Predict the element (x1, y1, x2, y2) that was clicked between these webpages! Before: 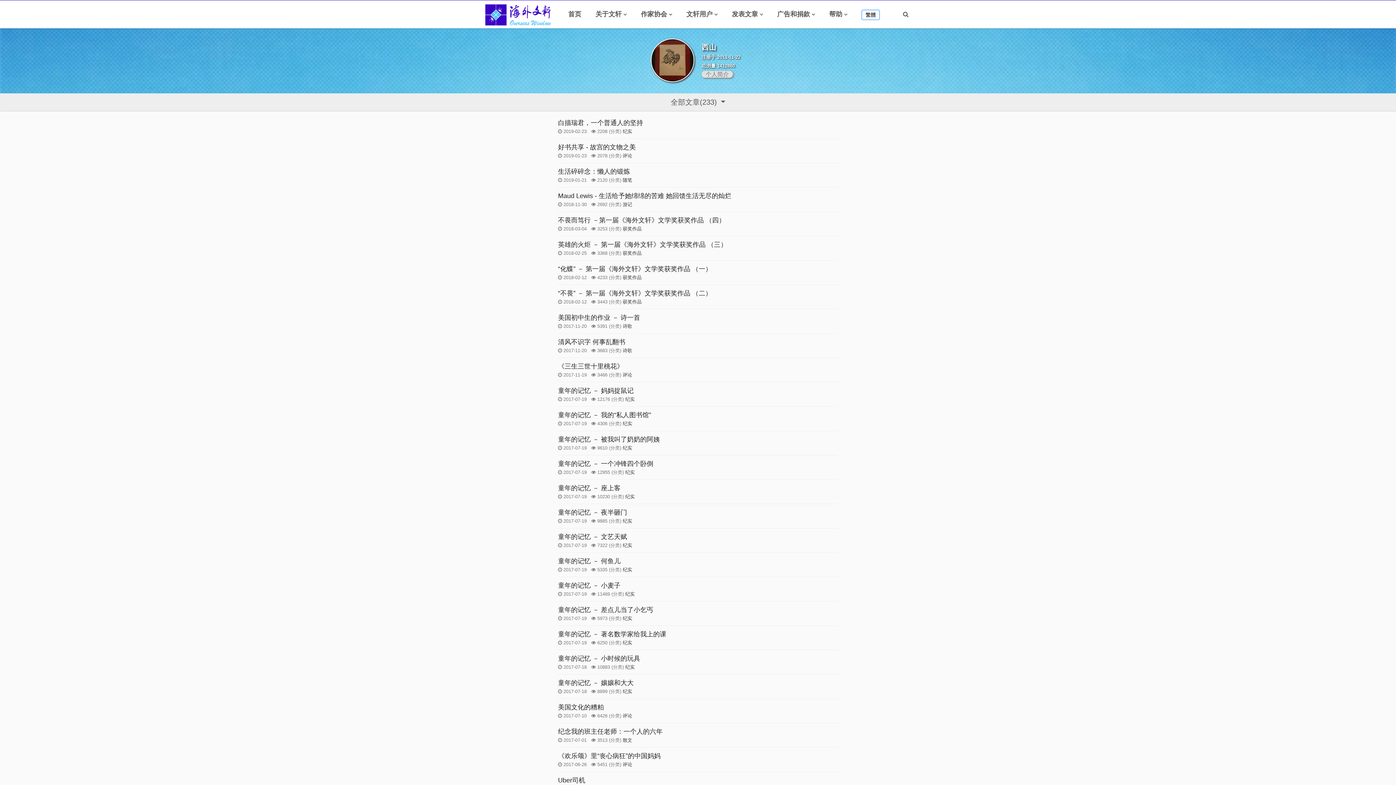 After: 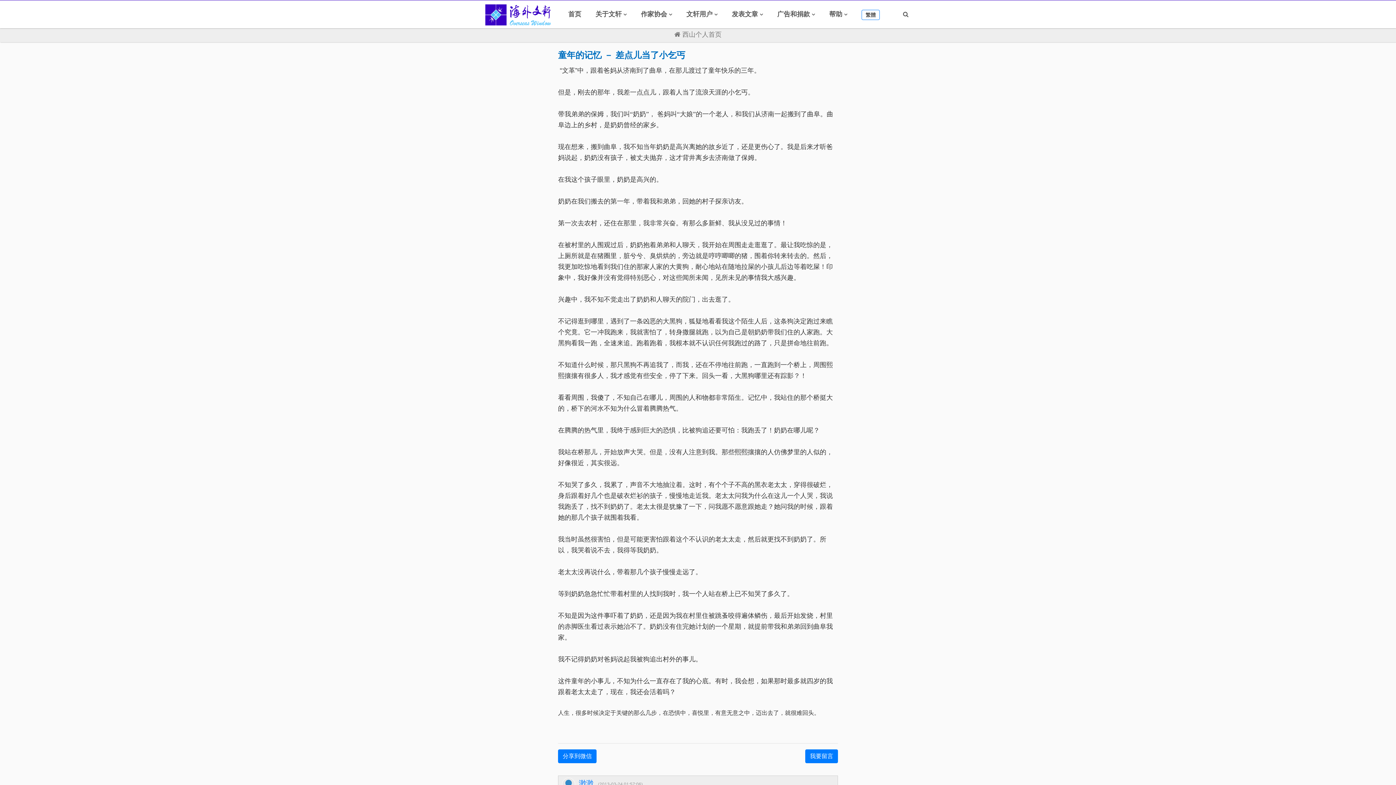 Action: label: 童年的记忆 － 差点儿当了小乞丐 bbox: (558, 606, 653, 613)